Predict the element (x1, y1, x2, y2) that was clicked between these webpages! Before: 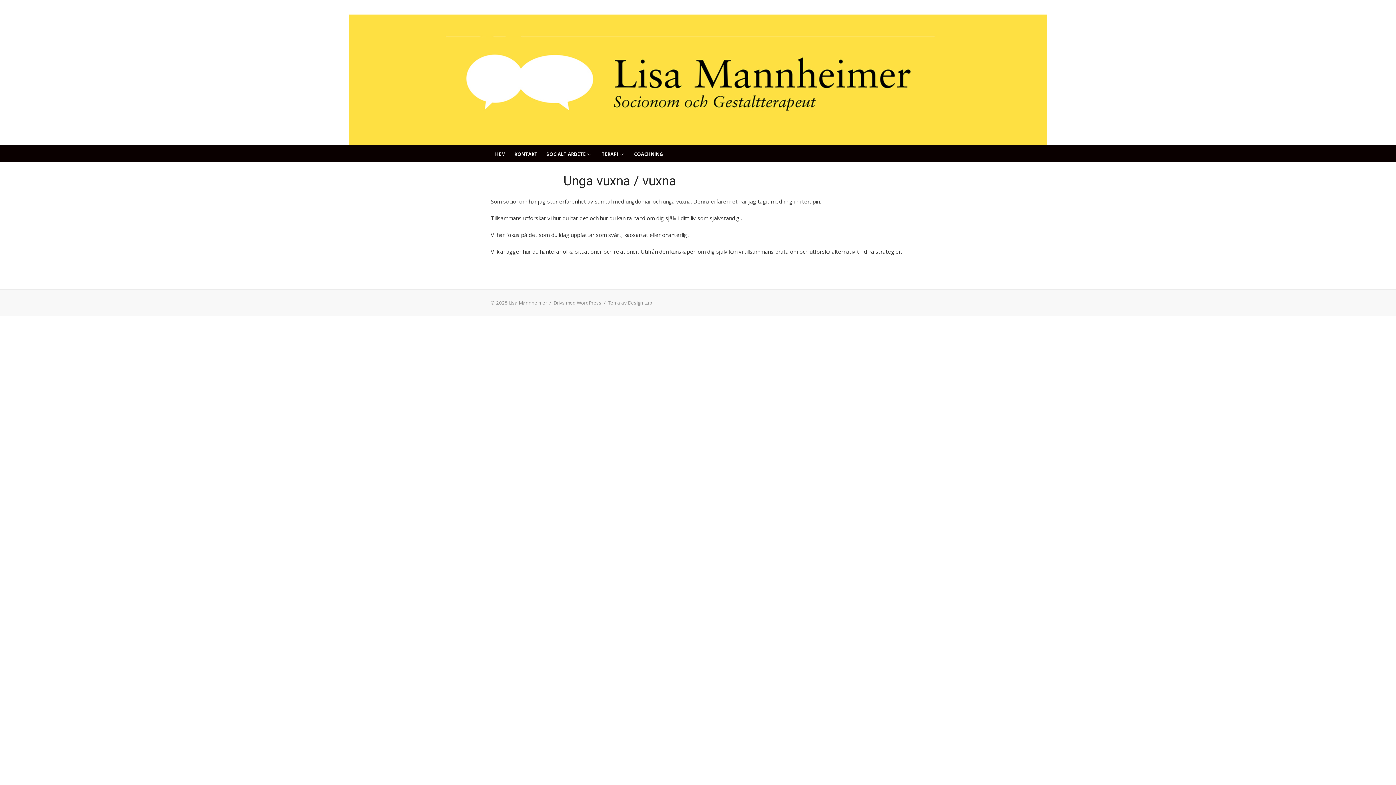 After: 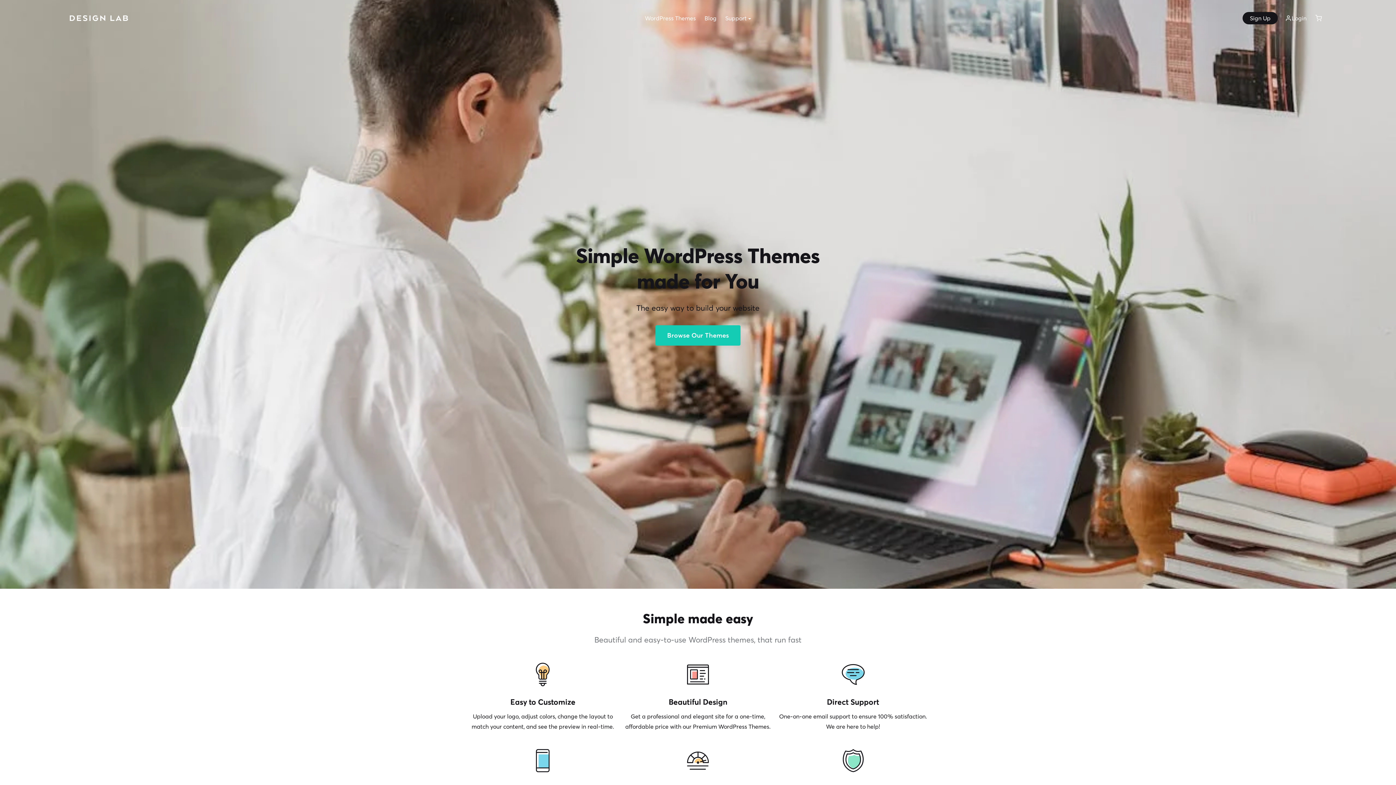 Action: label: Tema av Design Lab bbox: (608, 299, 652, 306)